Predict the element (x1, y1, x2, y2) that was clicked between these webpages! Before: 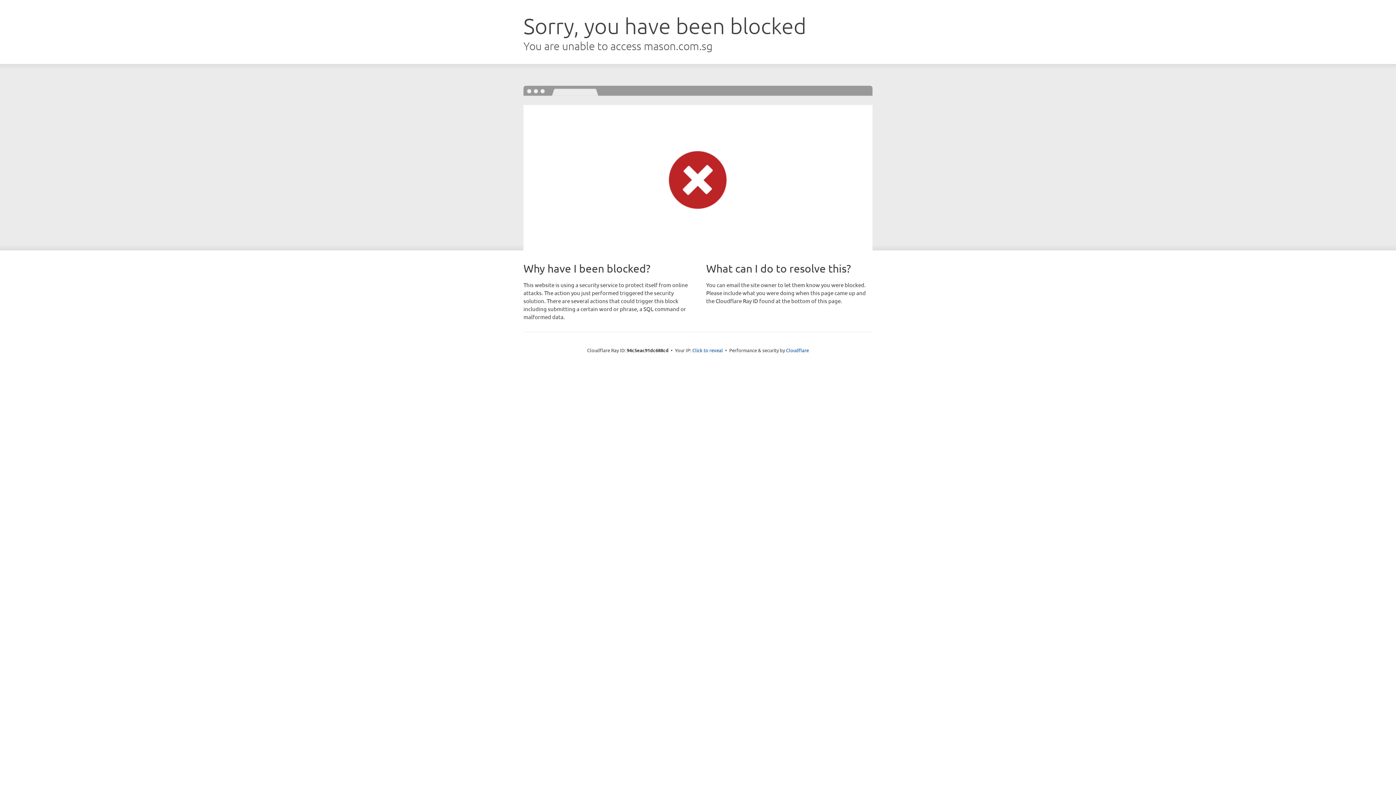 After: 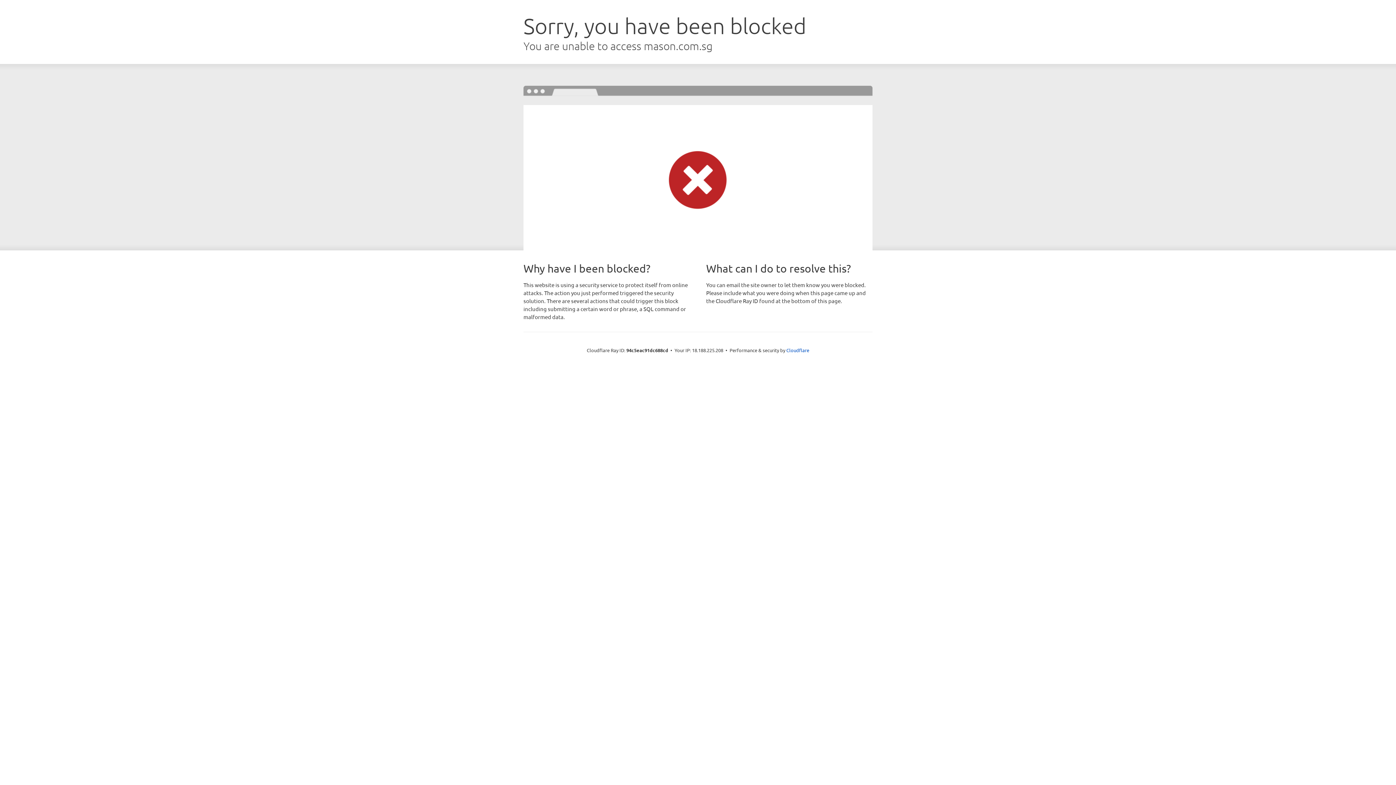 Action: bbox: (692, 346, 723, 353) label: Click to reveal